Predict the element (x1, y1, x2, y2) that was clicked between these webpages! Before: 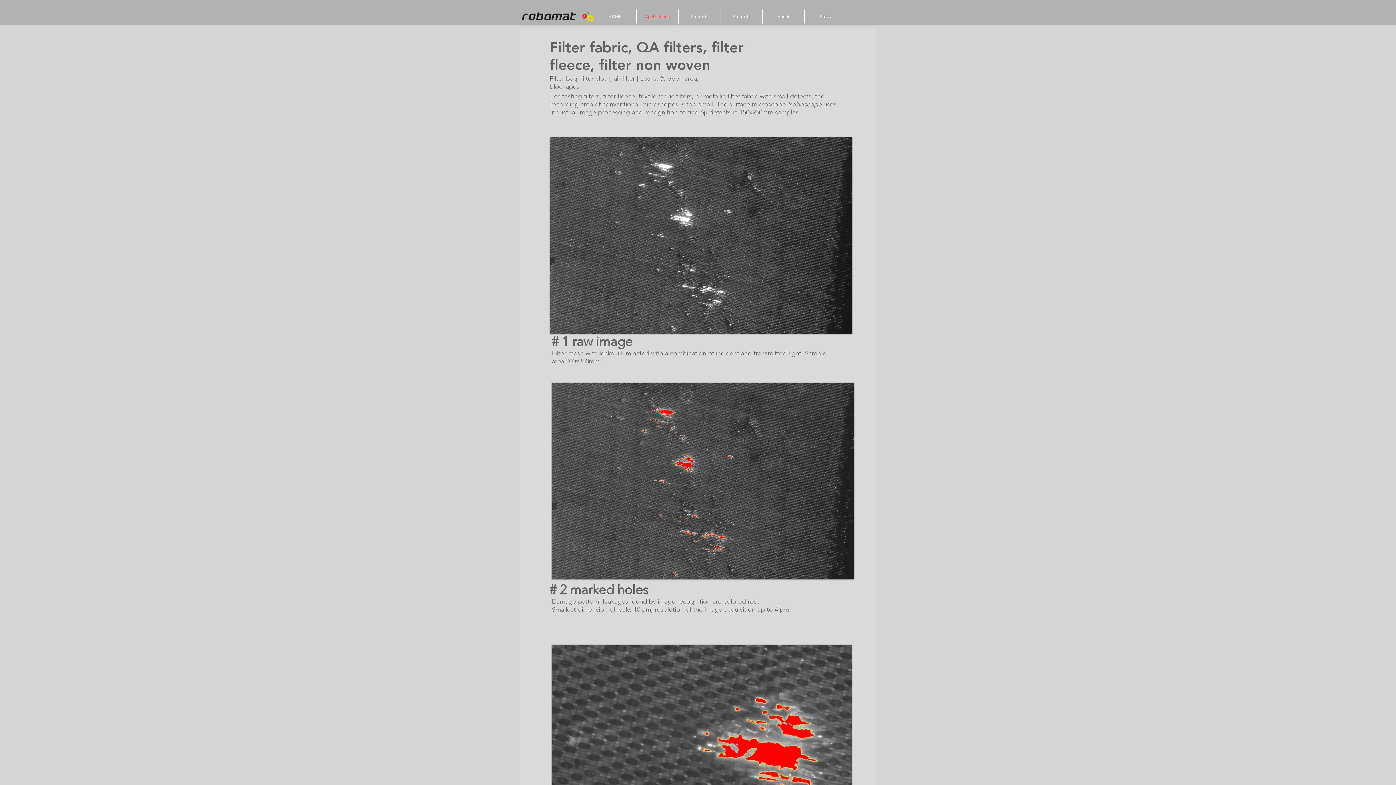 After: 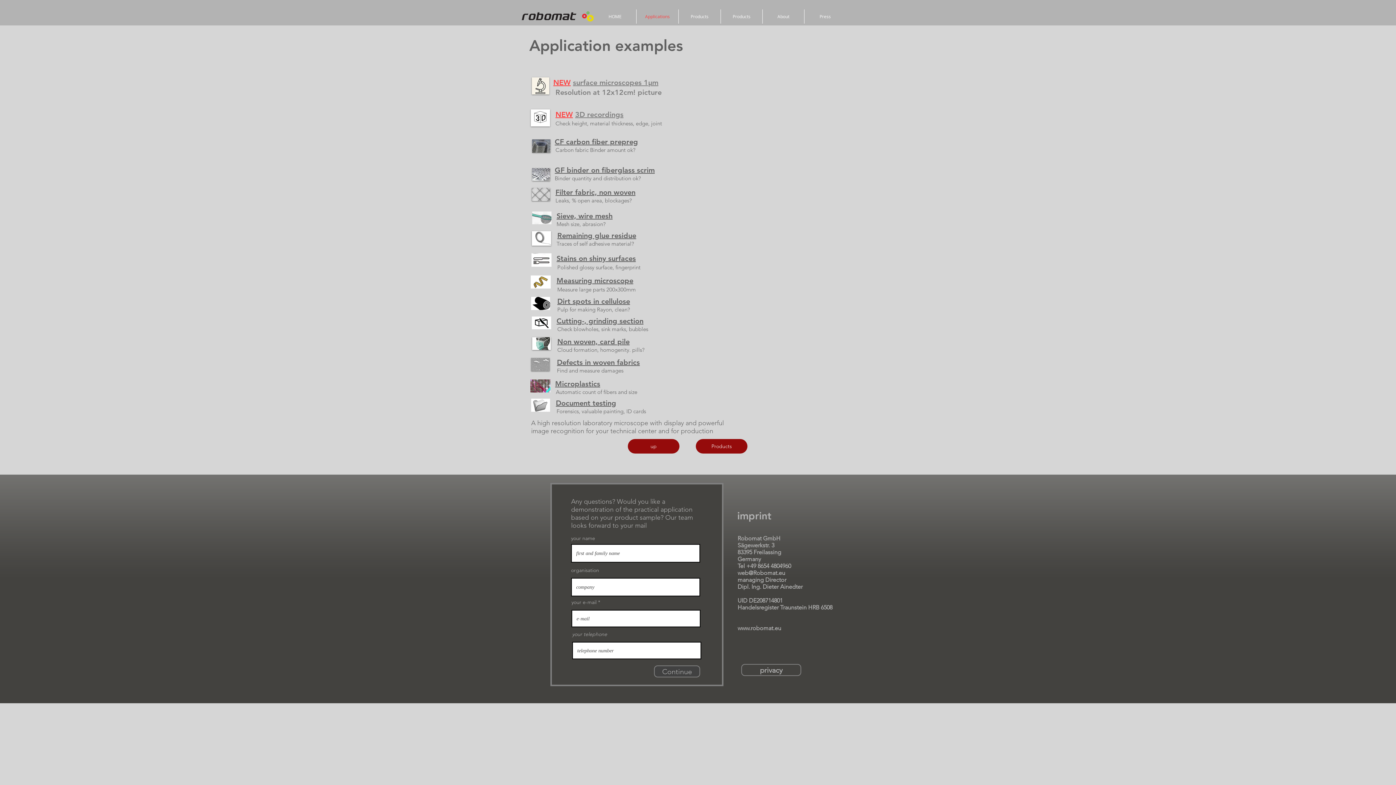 Action: bbox: (636, 9, 678, 23) label: Applications